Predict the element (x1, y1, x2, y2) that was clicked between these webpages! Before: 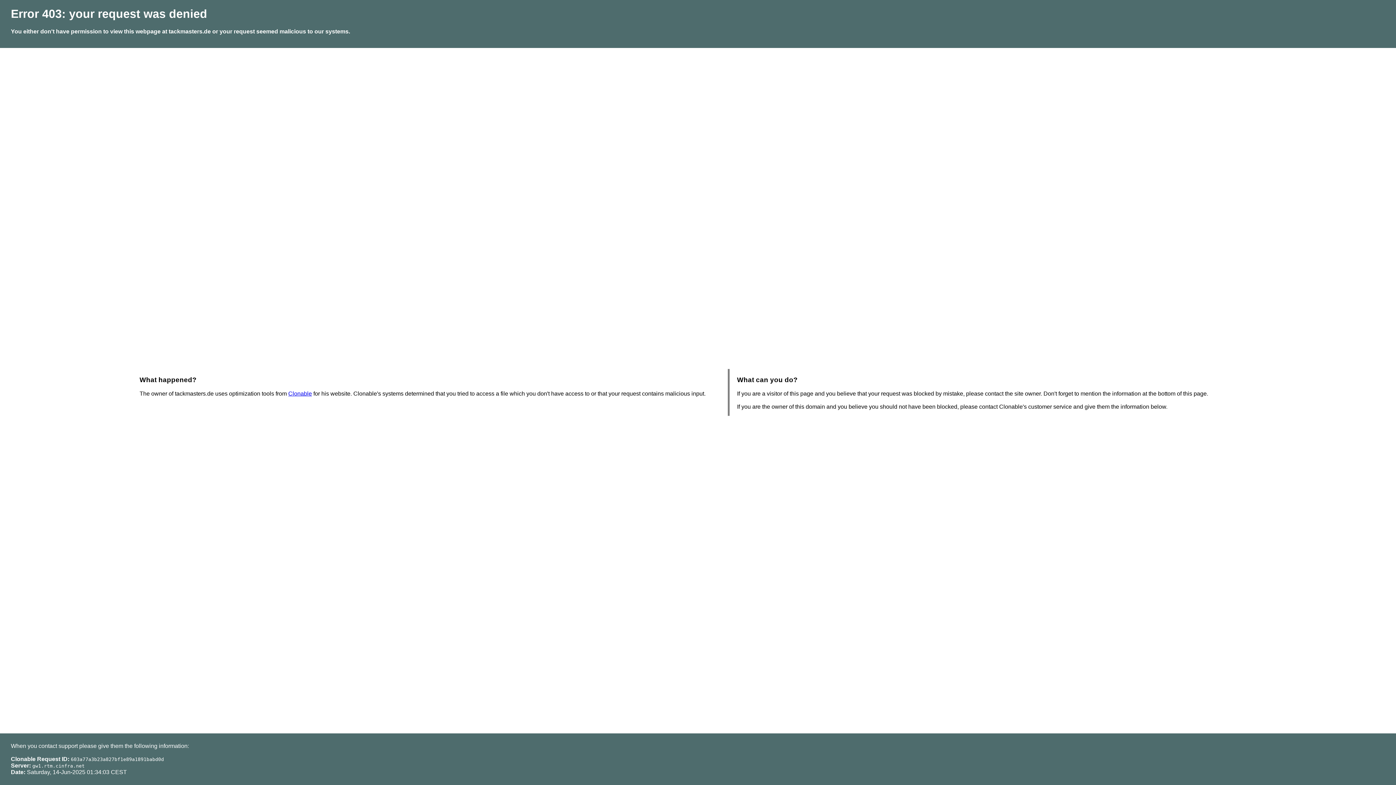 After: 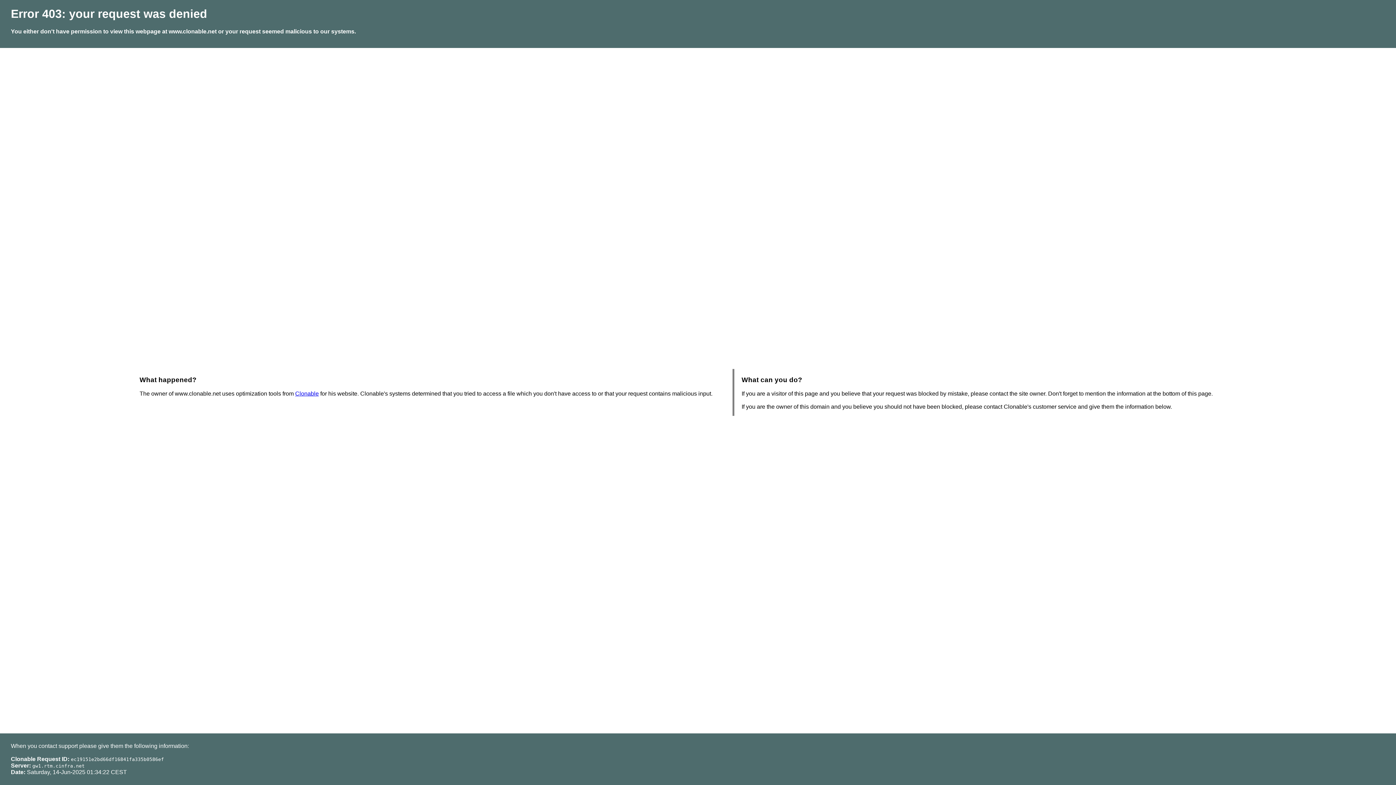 Action: bbox: (288, 390, 312, 396) label: Clonable